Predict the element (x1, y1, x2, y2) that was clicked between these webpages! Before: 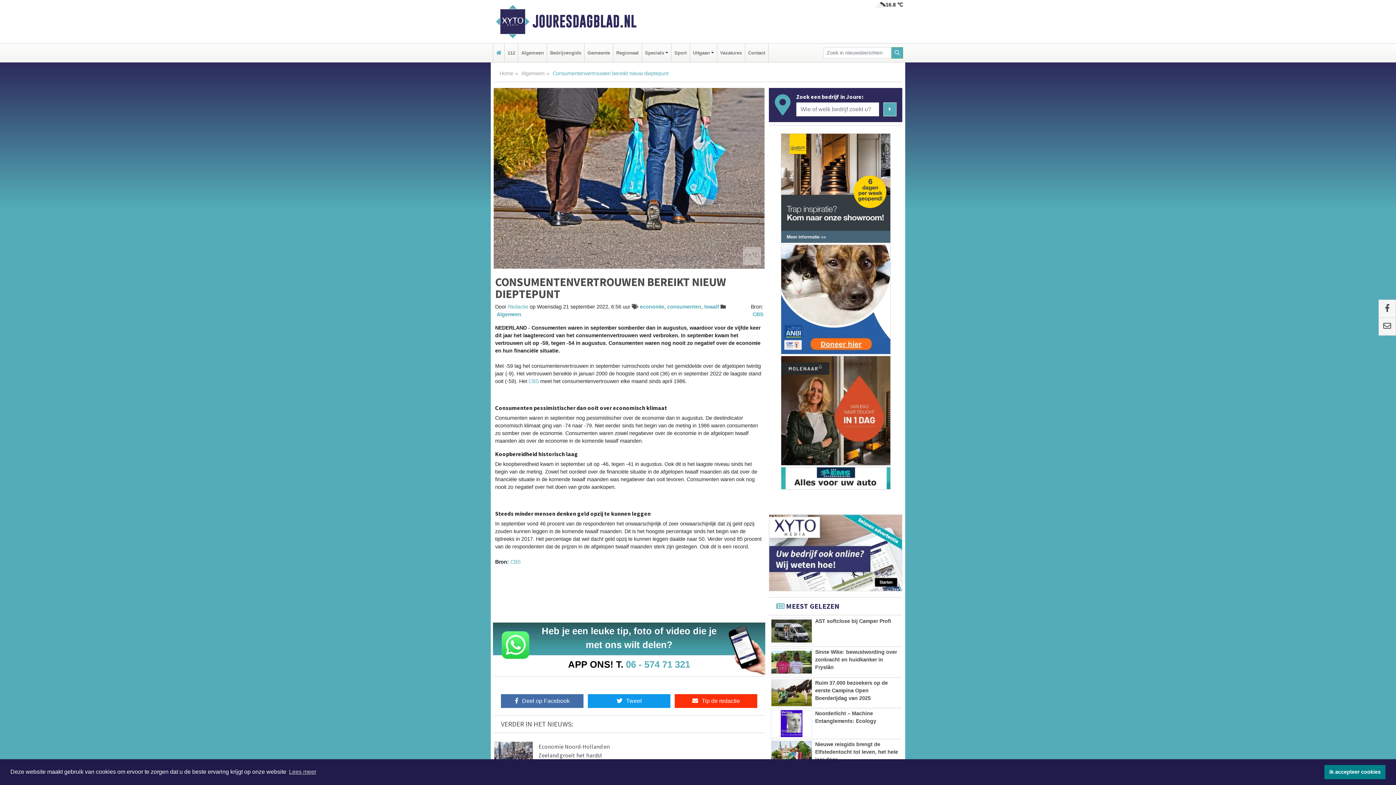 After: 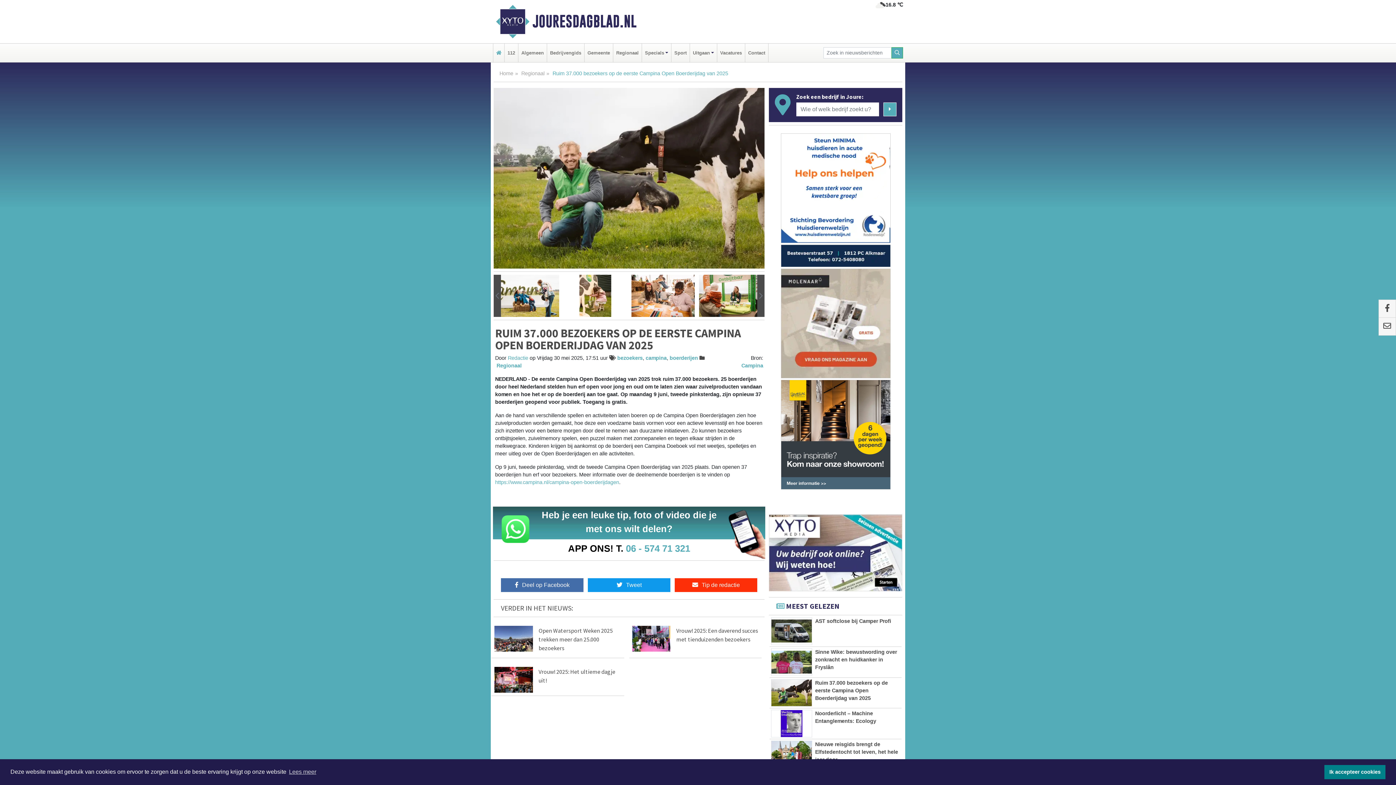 Action: bbox: (771, 679, 812, 707)